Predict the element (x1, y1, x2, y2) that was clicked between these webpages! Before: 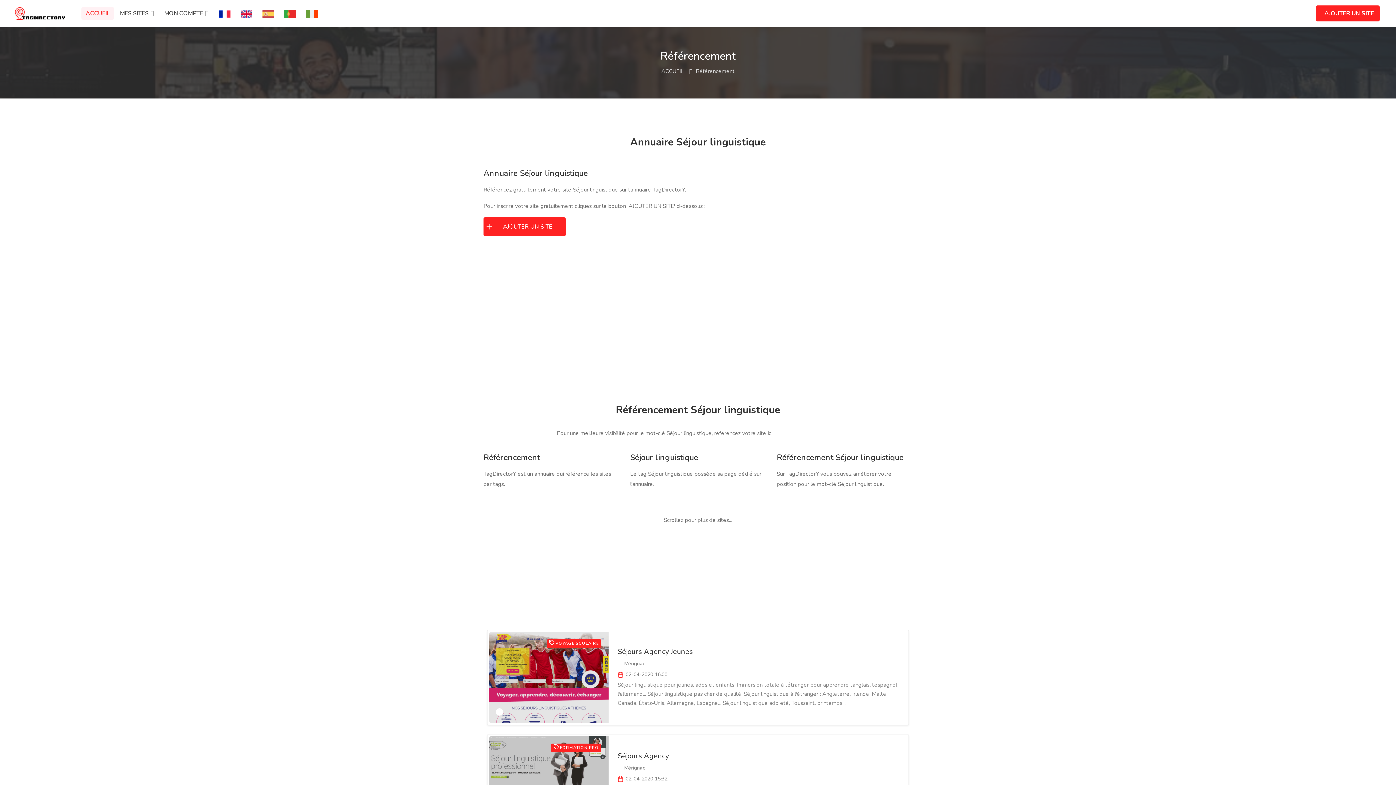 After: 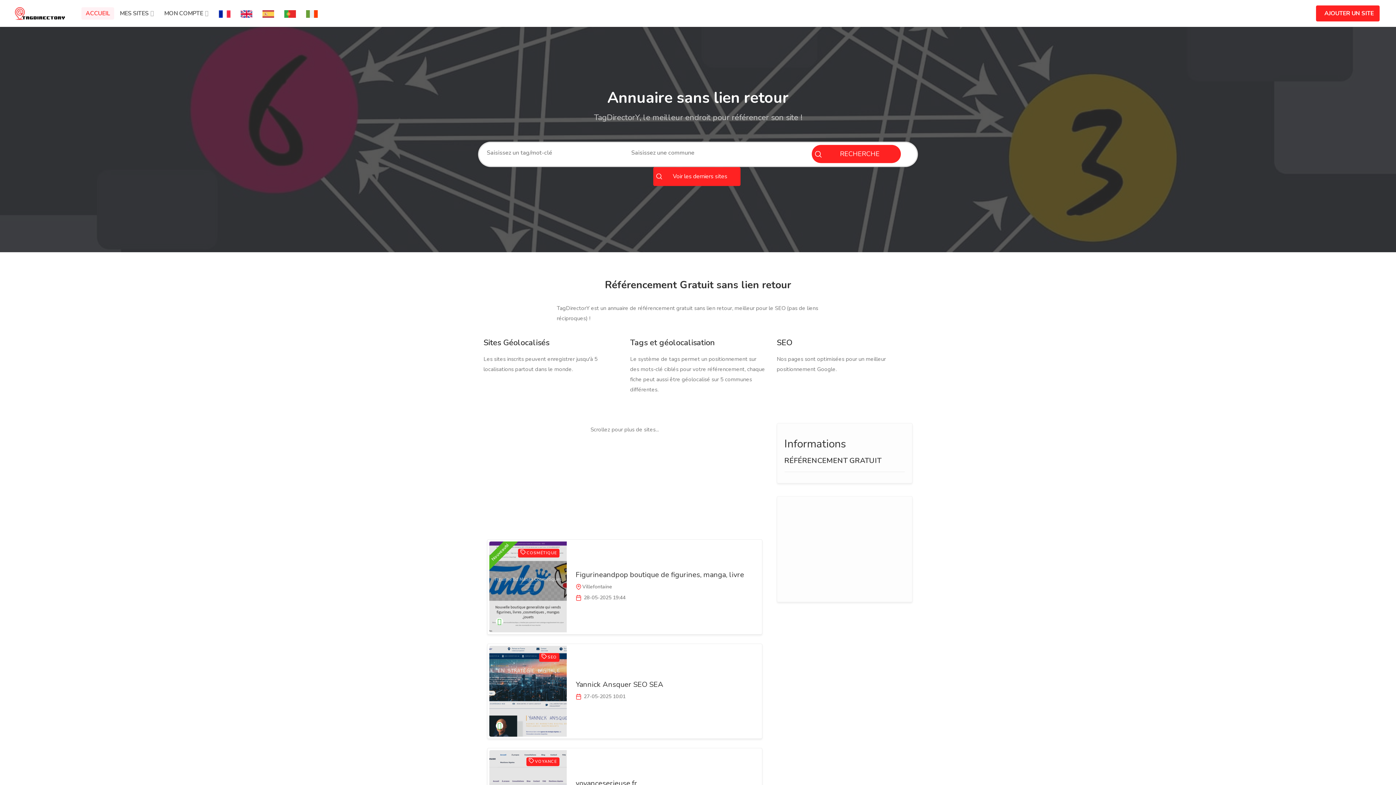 Action: bbox: (14, 9, 66, 17)